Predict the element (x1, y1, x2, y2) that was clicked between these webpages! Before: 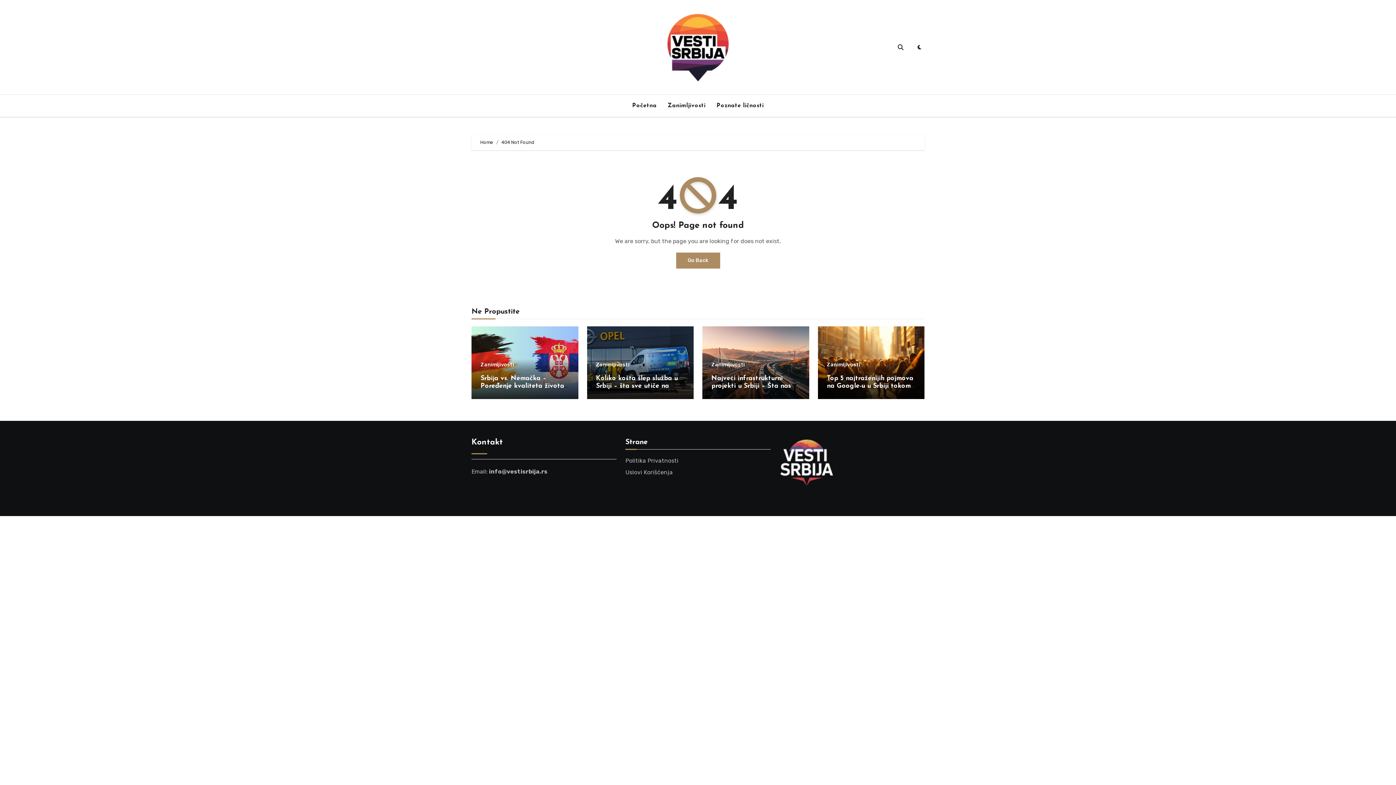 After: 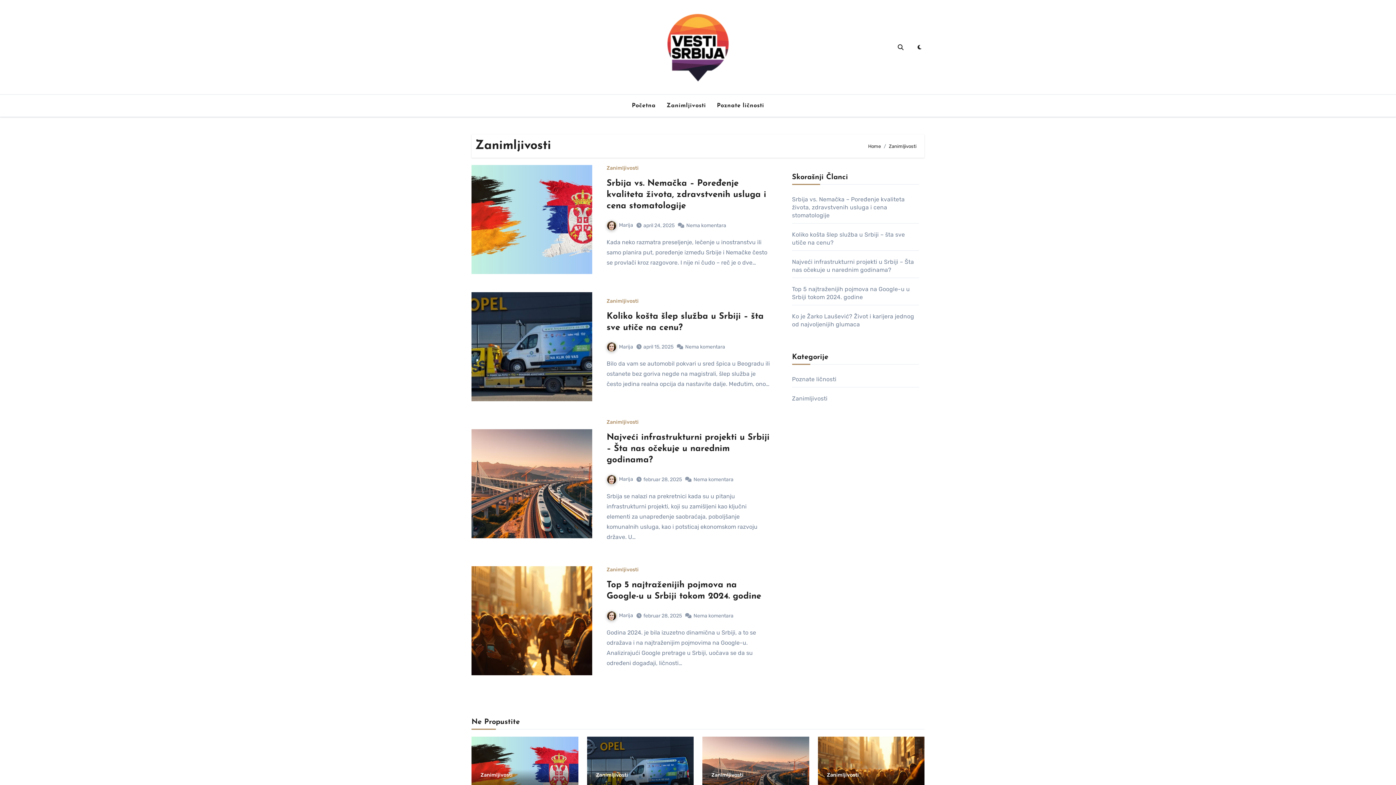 Action: bbox: (711, 362, 745, 367) label: Zanimljivosti